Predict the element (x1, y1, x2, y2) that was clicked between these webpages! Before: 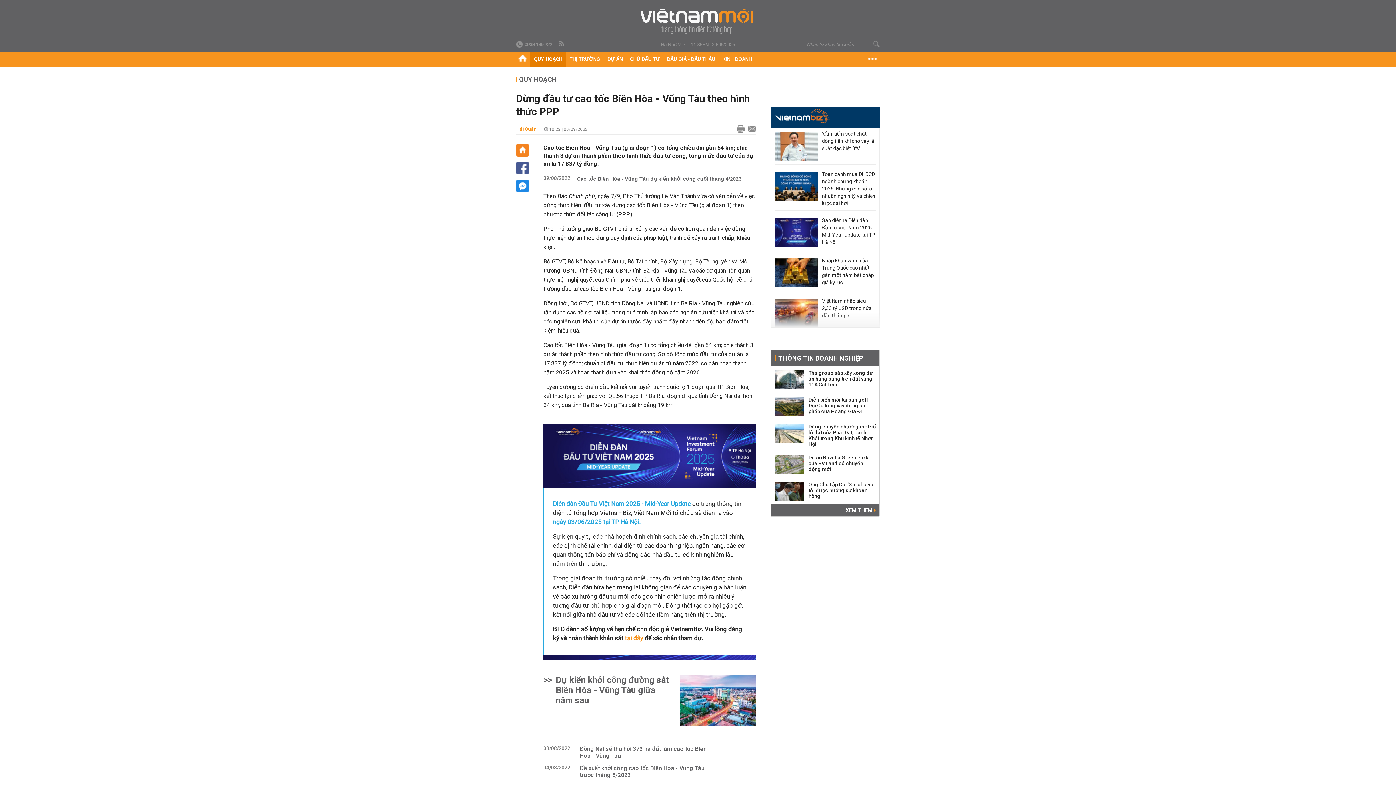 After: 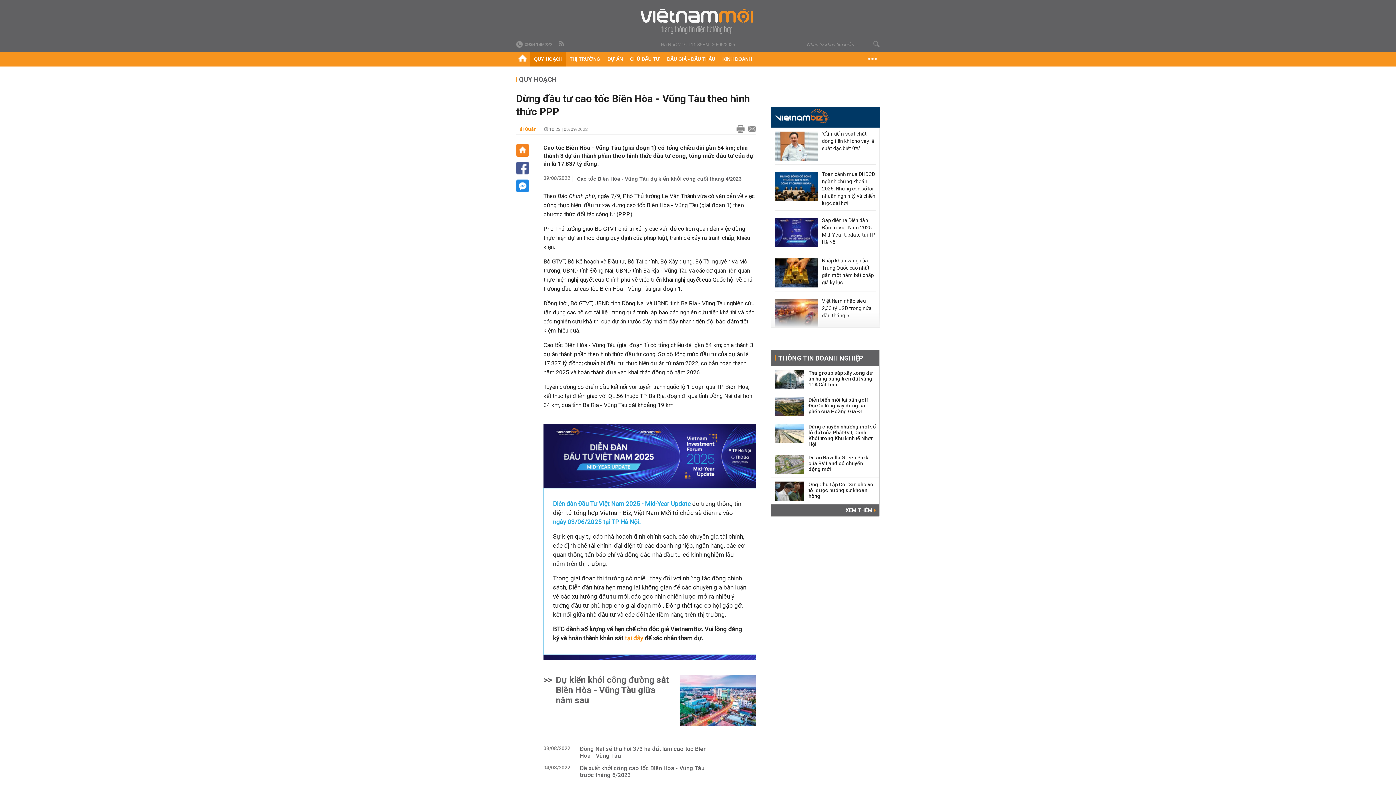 Action: bbox: (625, 634, 643, 642) label: tại đây